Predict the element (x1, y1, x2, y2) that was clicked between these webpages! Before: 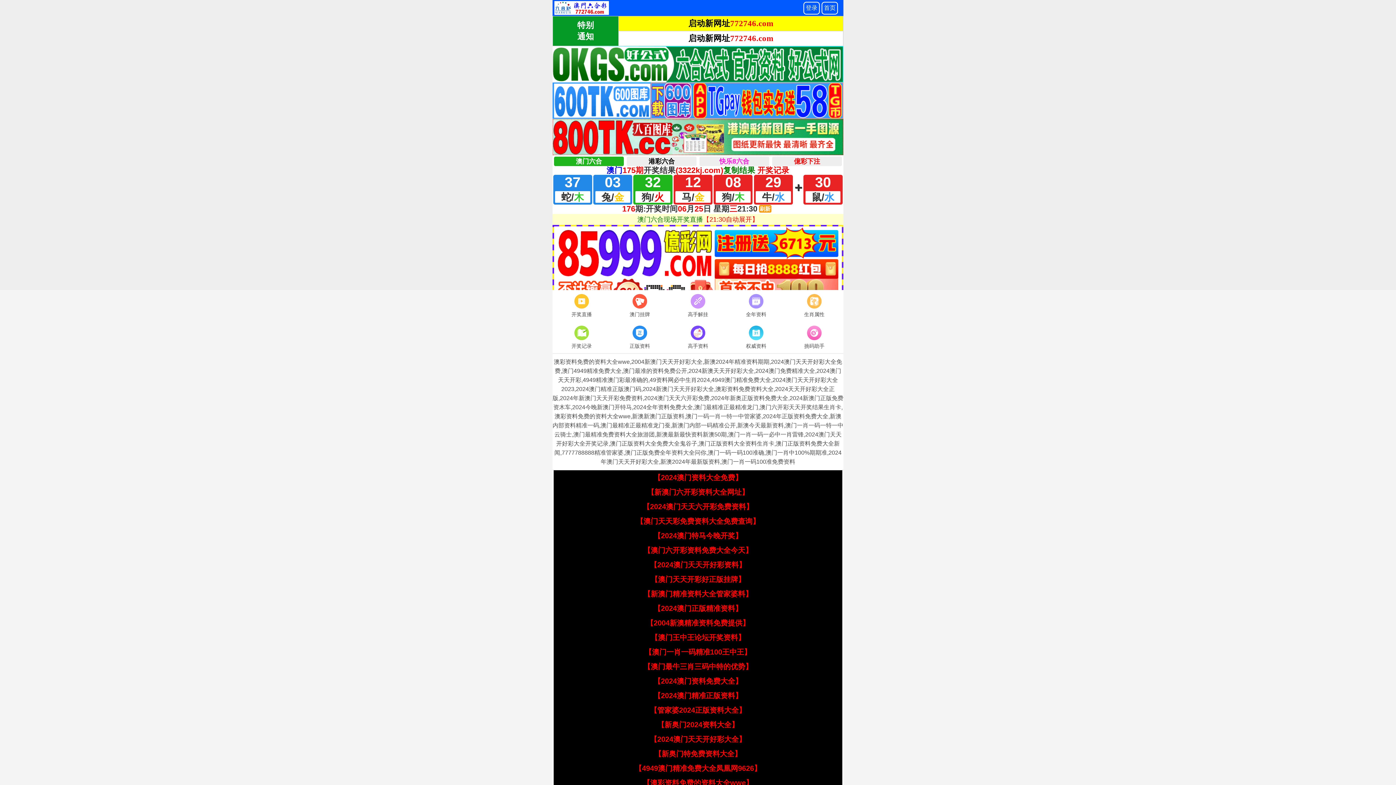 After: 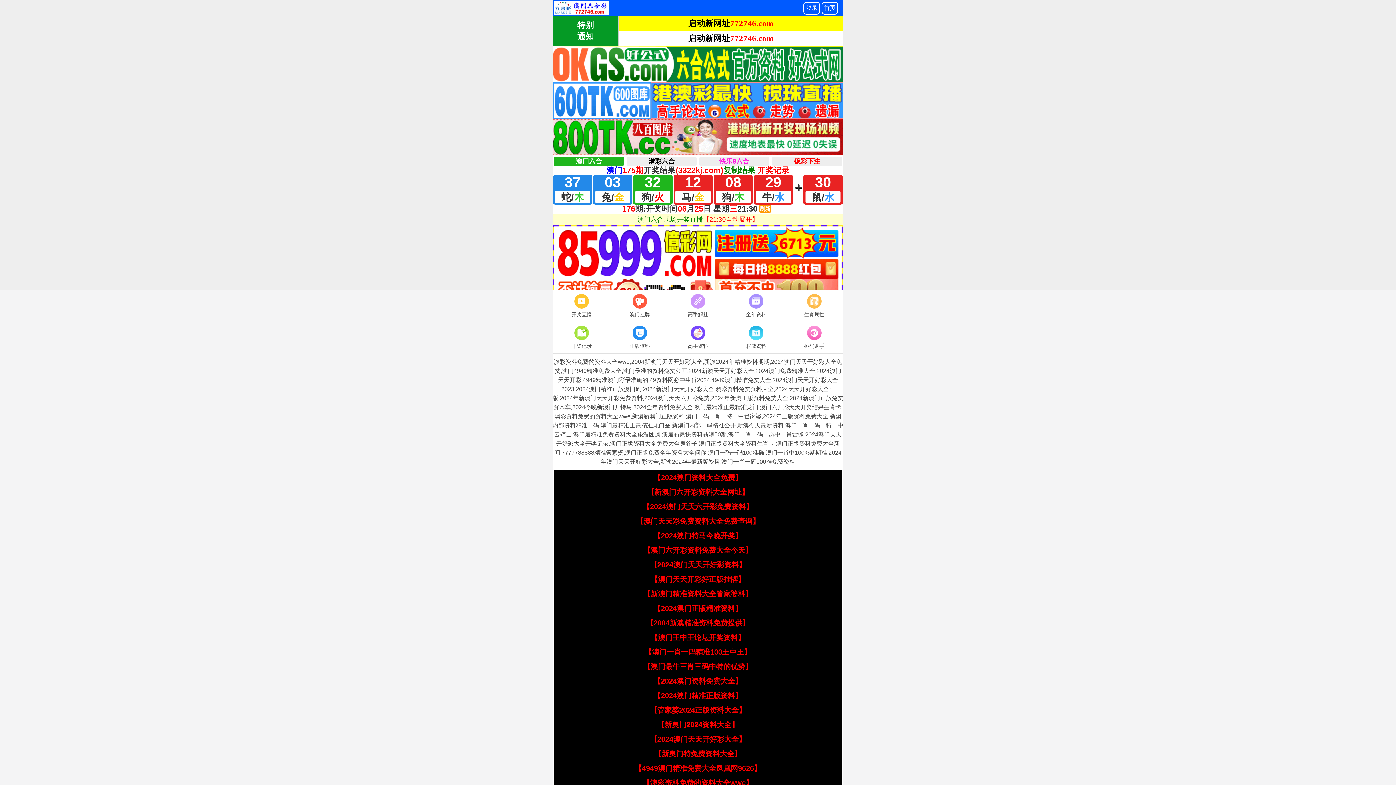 Action: bbox: (646, 619, 749, 627) label: 【2004新澳精准资料免费提供】